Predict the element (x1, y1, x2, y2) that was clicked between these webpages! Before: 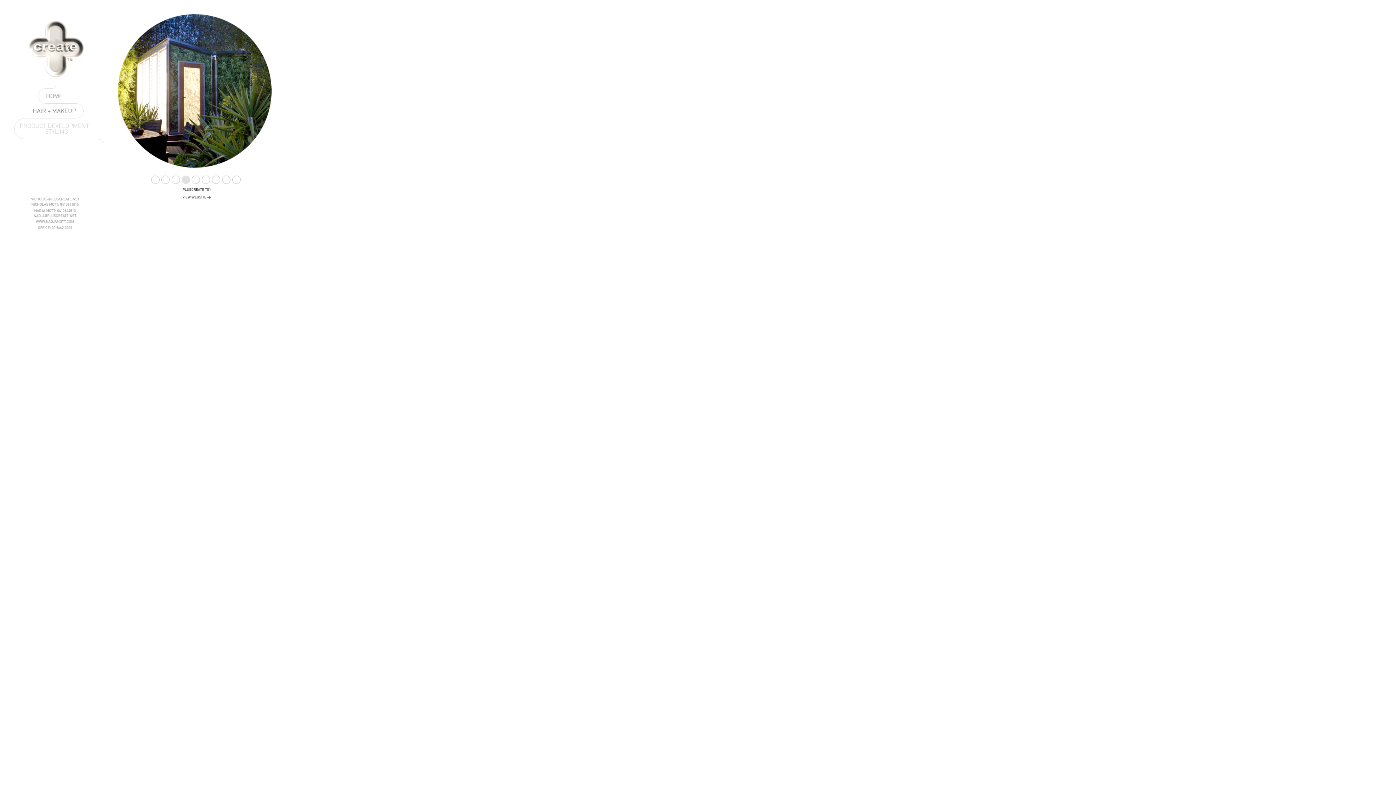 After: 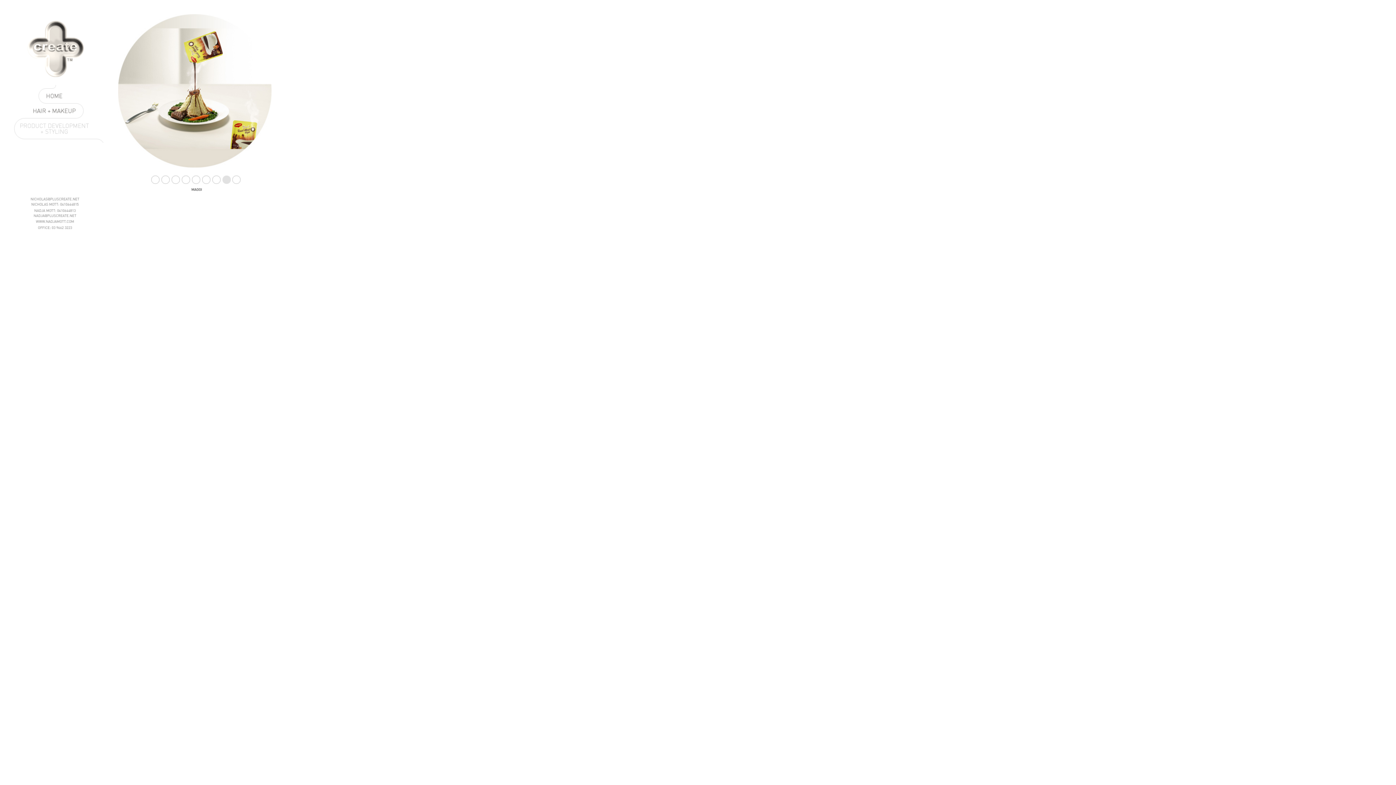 Action: bbox: (222, 183, 231, 191)